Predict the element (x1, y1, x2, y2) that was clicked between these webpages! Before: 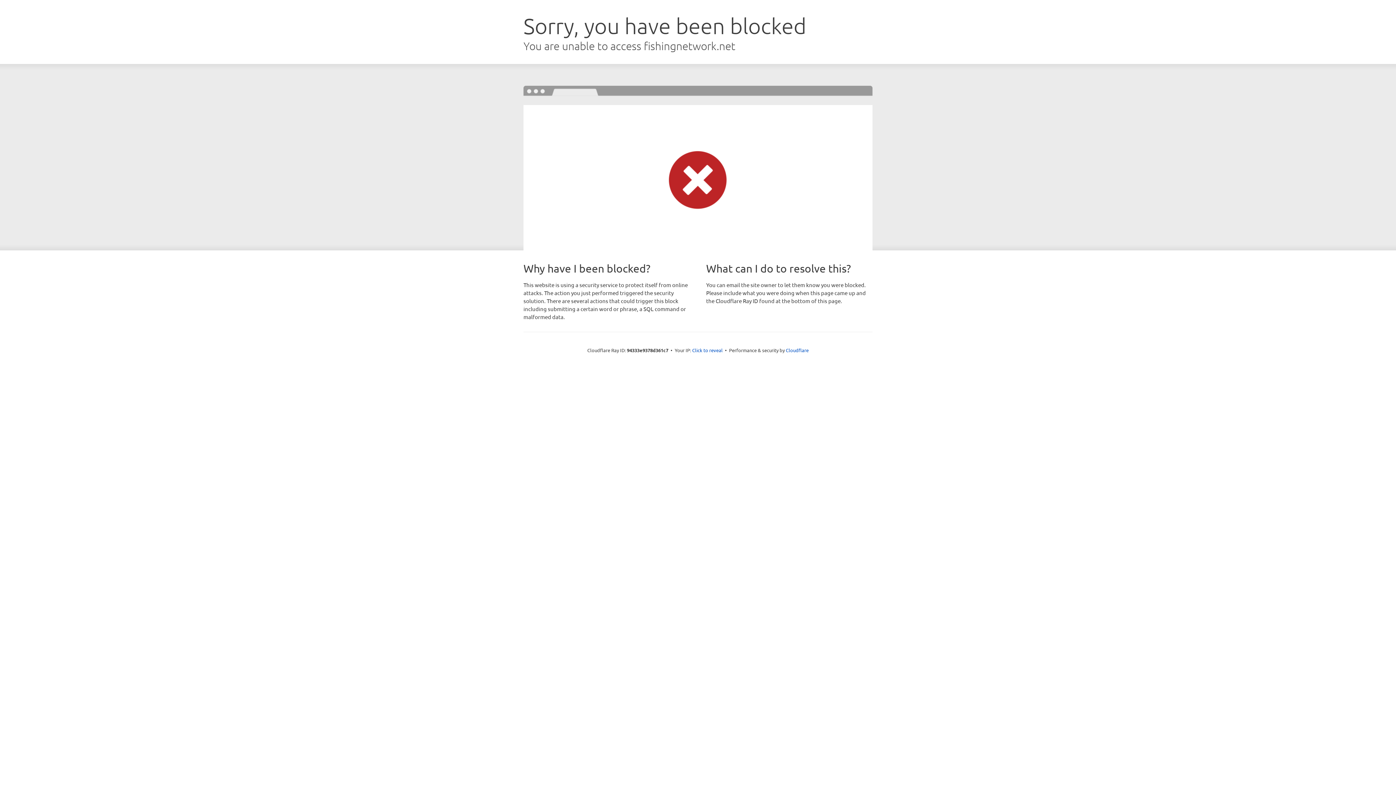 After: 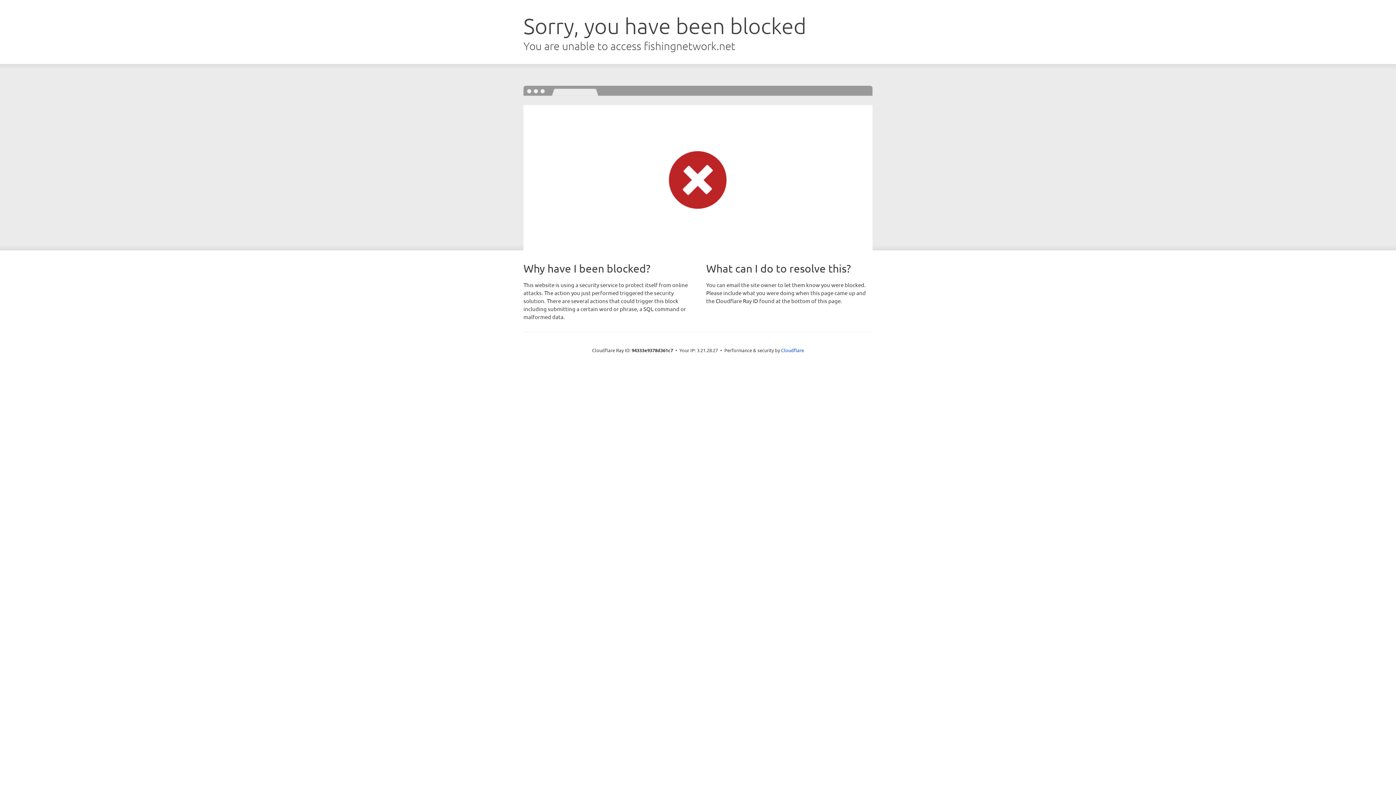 Action: label: Click to reveal bbox: (692, 346, 722, 353)